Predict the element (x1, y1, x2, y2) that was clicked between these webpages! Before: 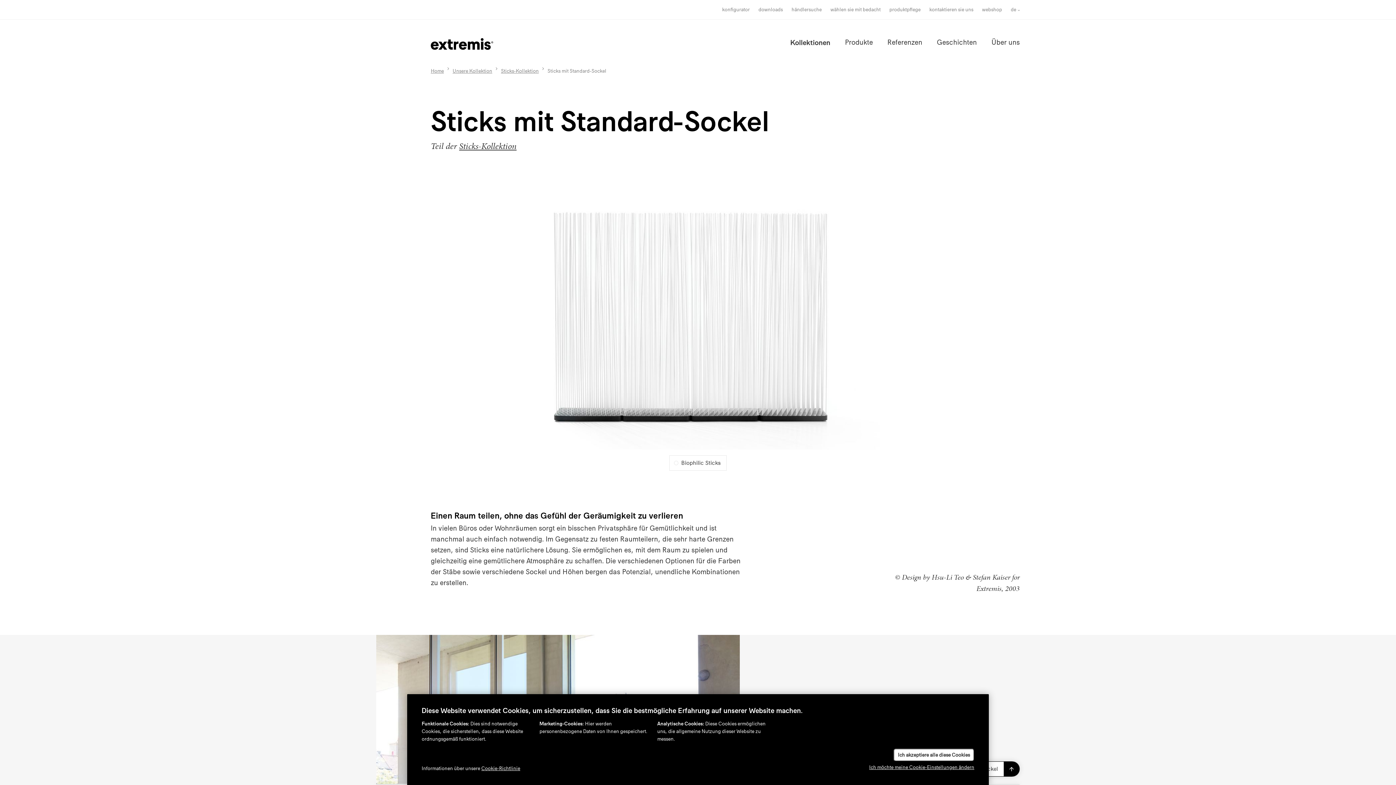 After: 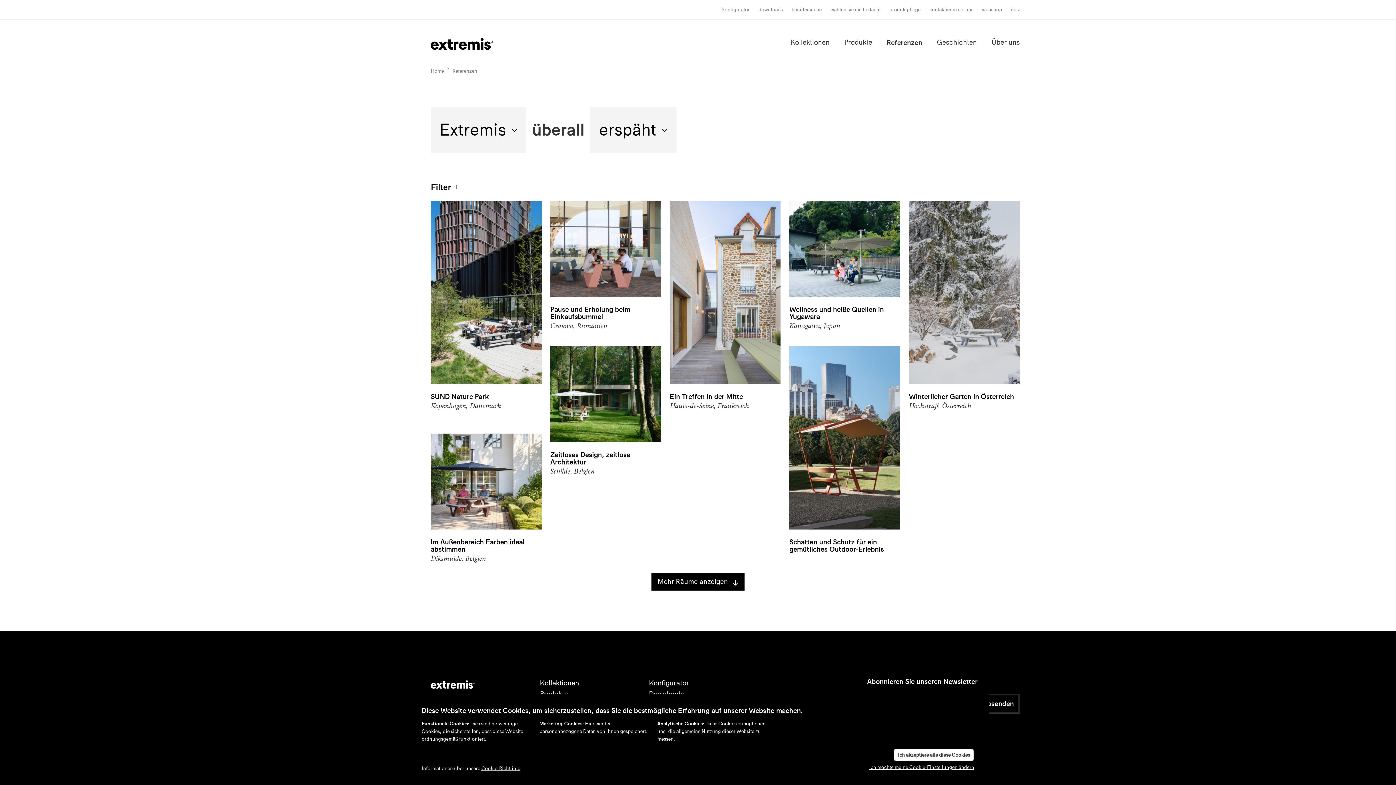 Action: label: Referenzen bbox: (887, 38, 922, 46)